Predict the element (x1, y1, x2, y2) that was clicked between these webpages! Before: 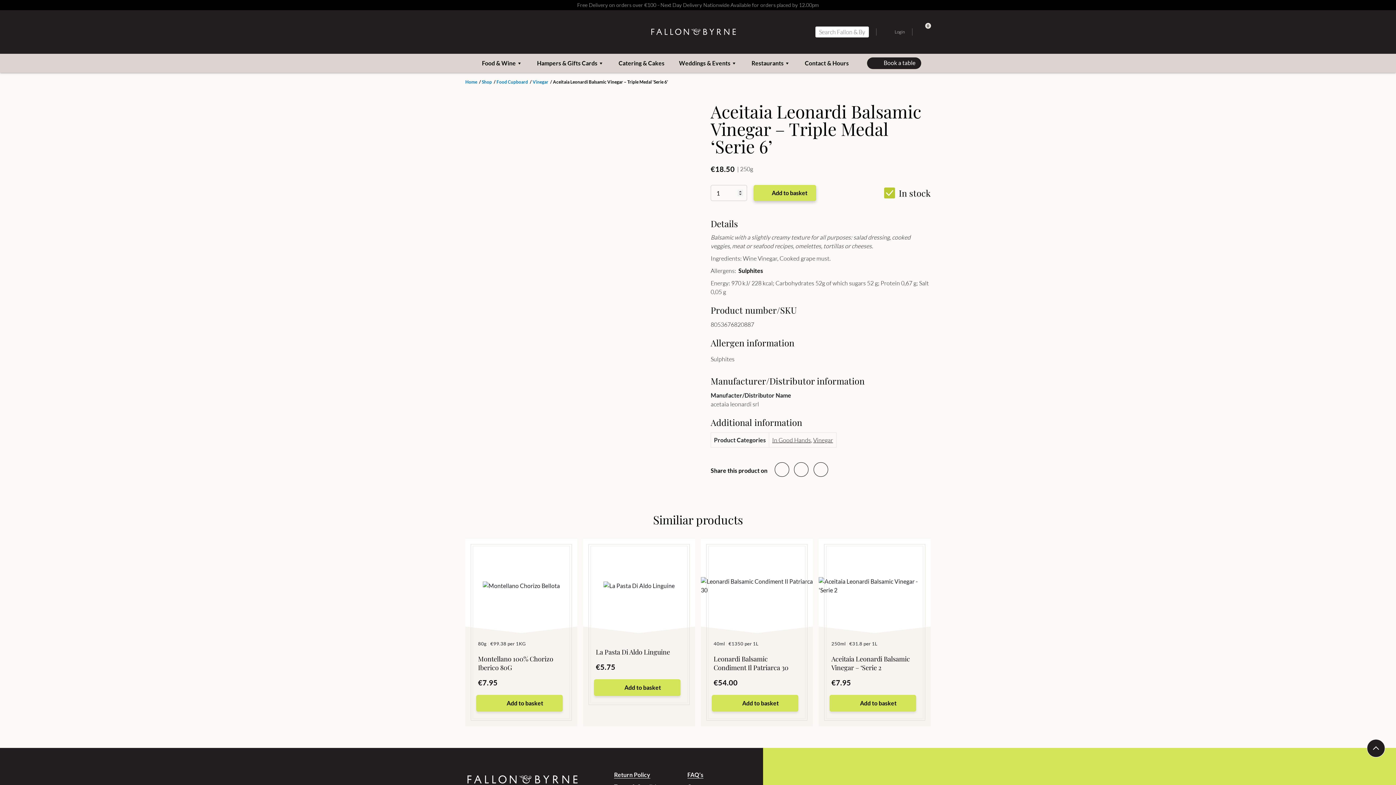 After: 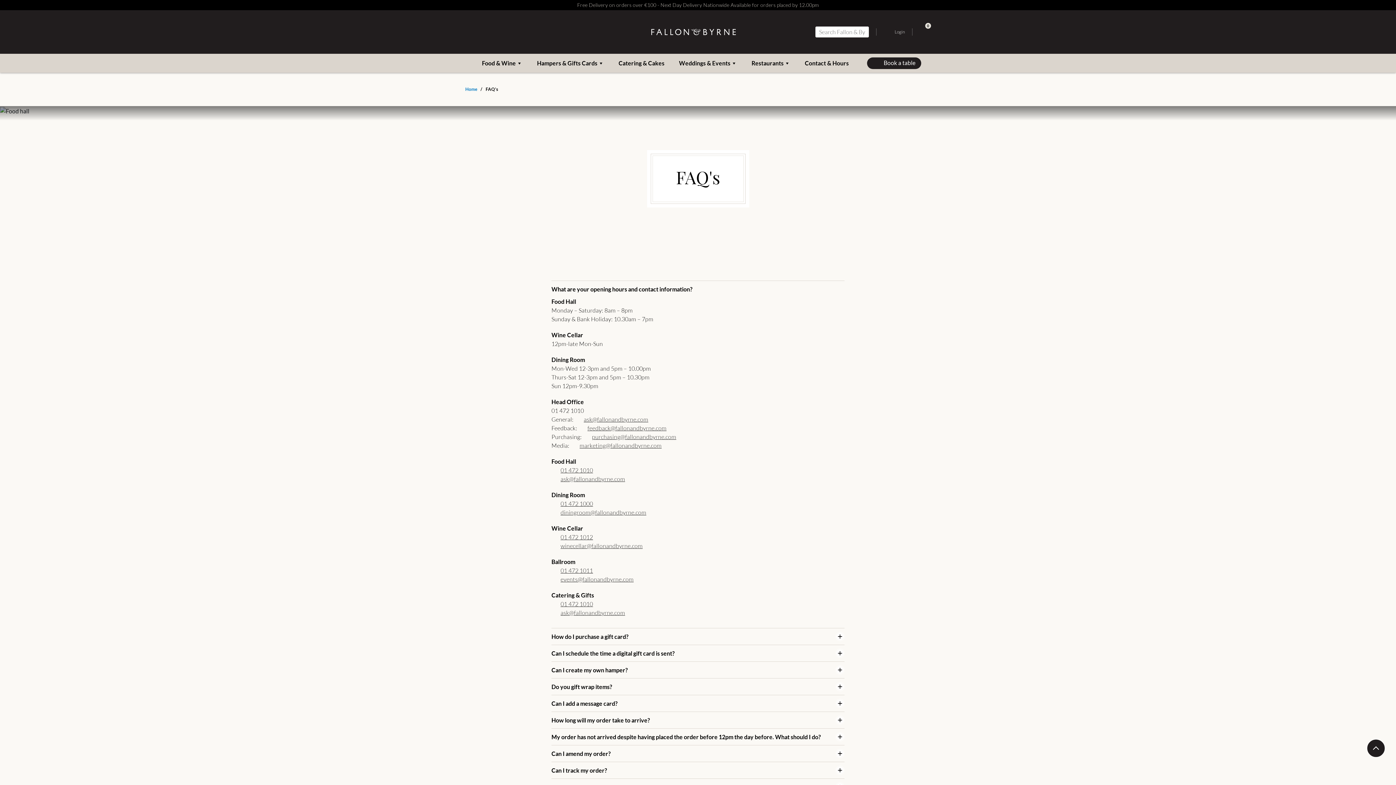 Action: bbox: (687, 770, 703, 780) label: FAQ’s